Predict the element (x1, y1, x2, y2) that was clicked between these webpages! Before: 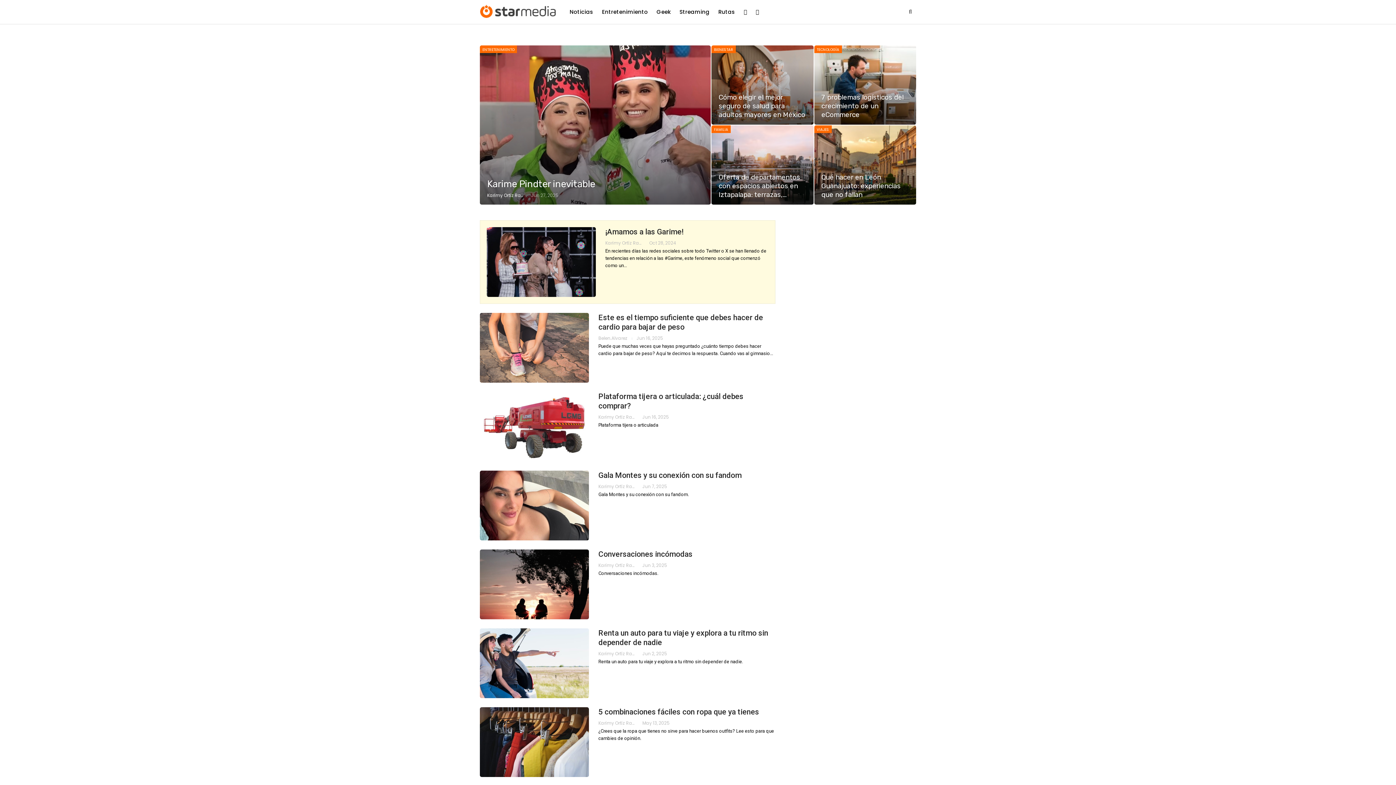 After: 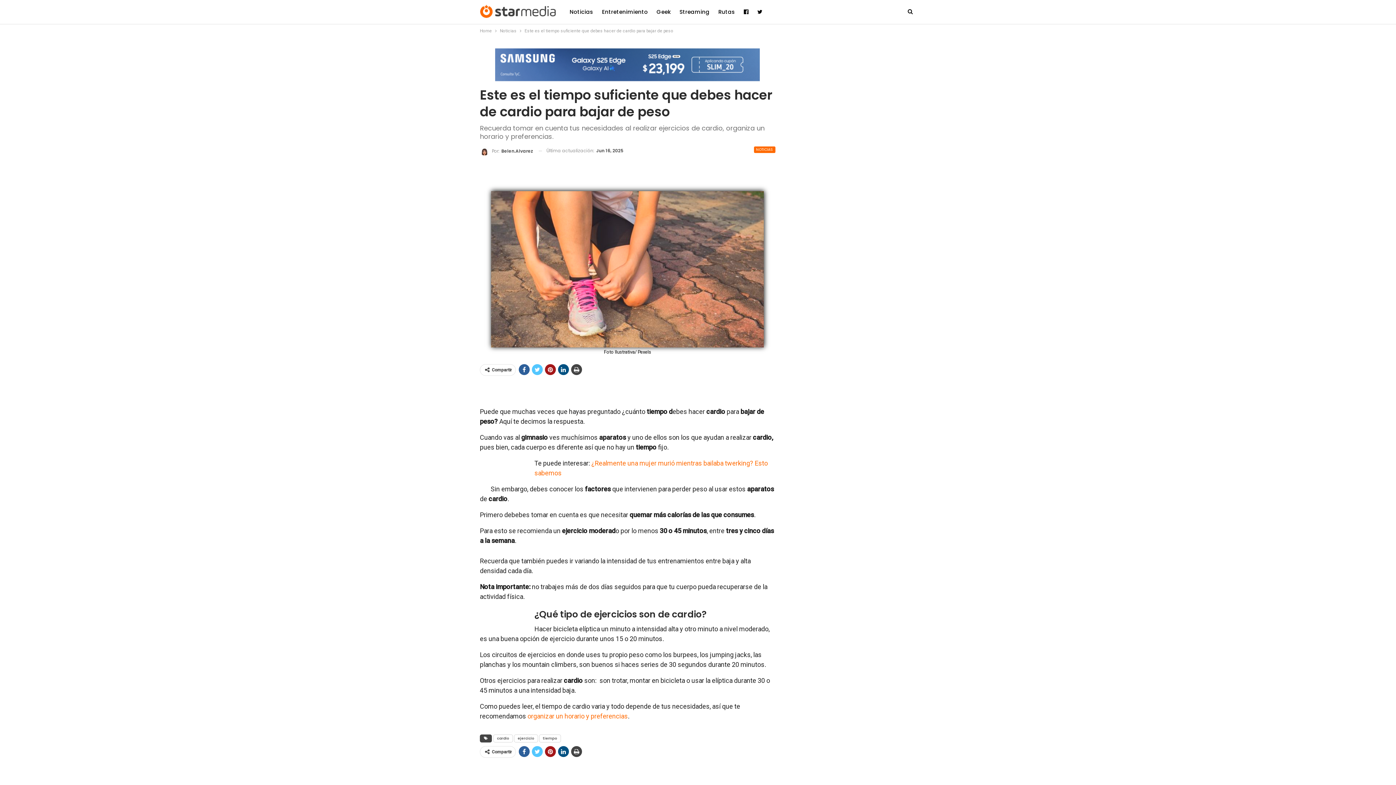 Action: bbox: (480, 313, 589, 383)